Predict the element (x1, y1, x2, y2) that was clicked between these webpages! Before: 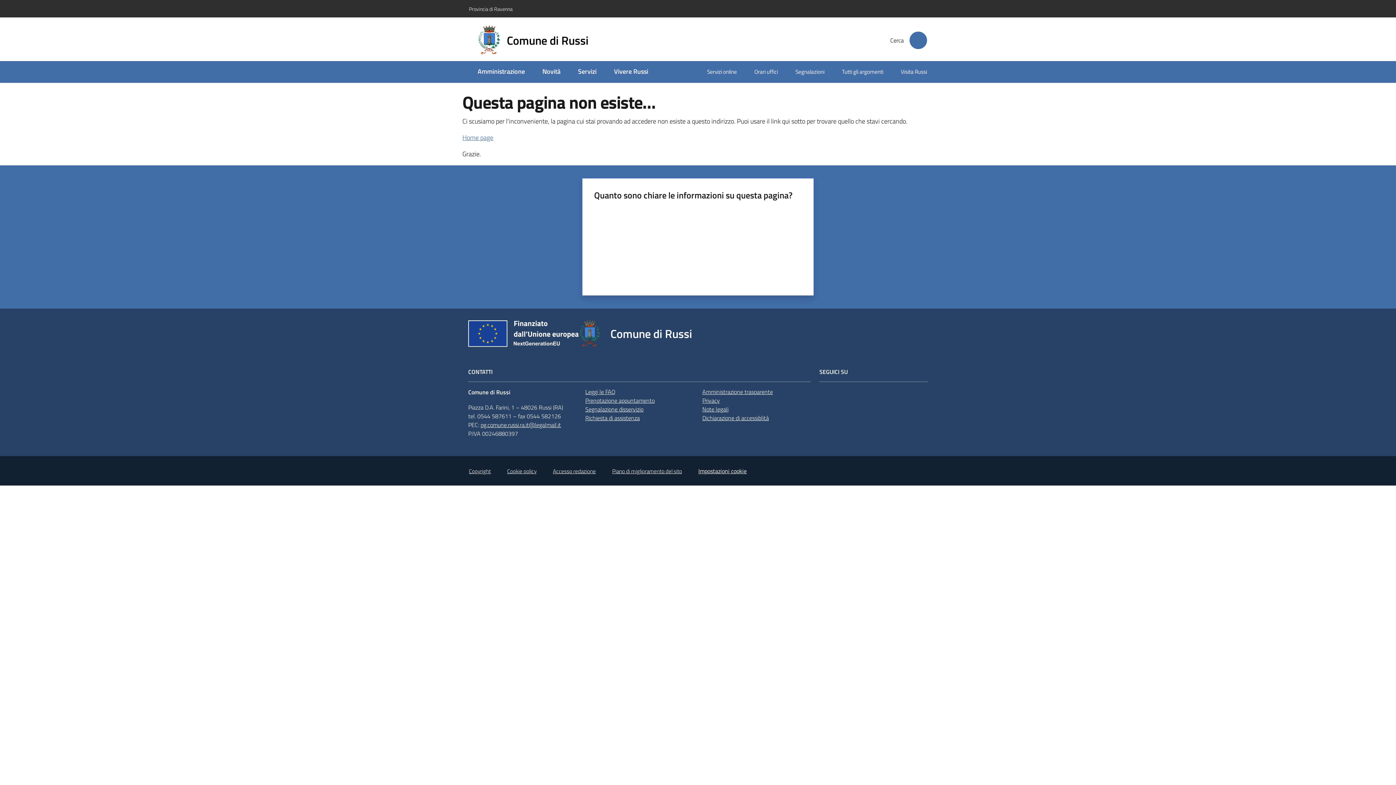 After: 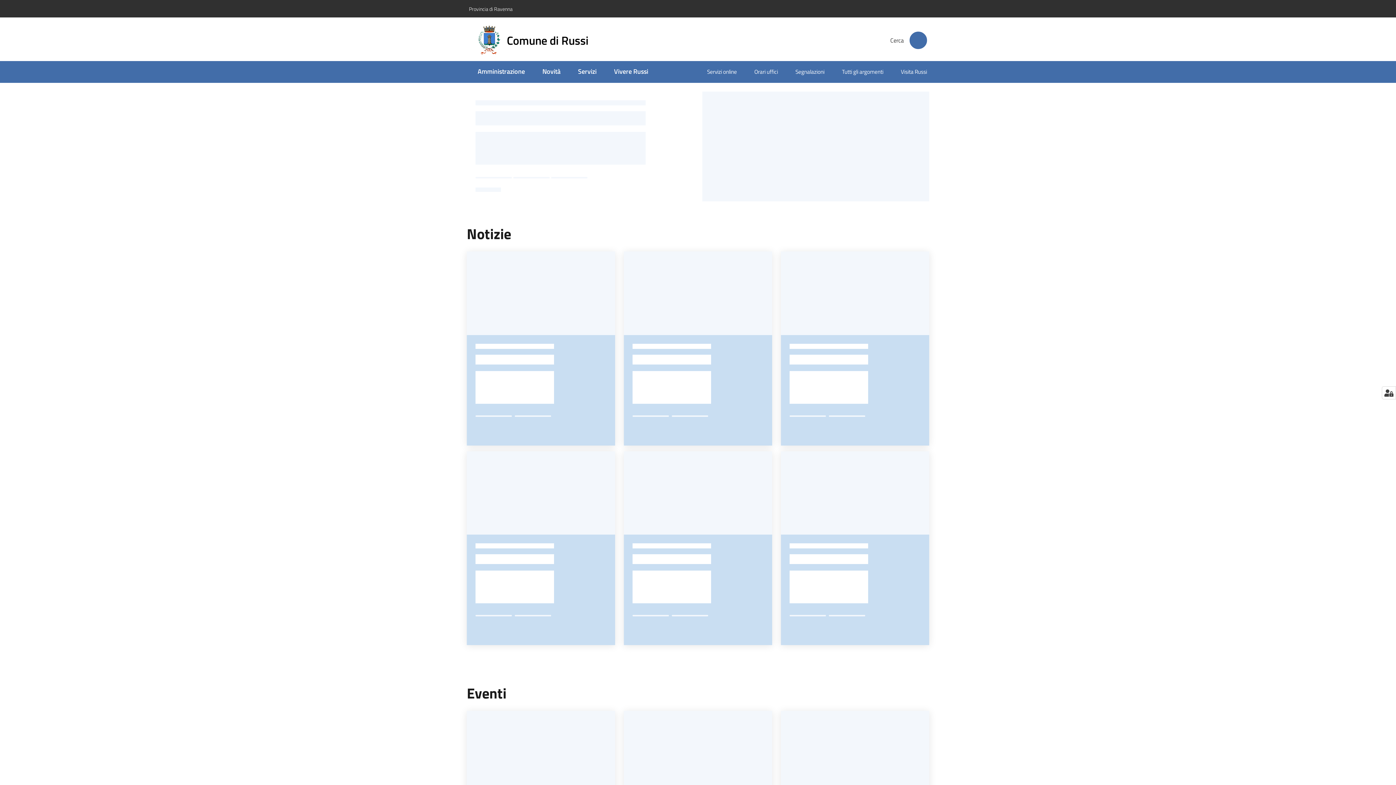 Action: bbox: (469, 467, 490, 475) label: Copyright